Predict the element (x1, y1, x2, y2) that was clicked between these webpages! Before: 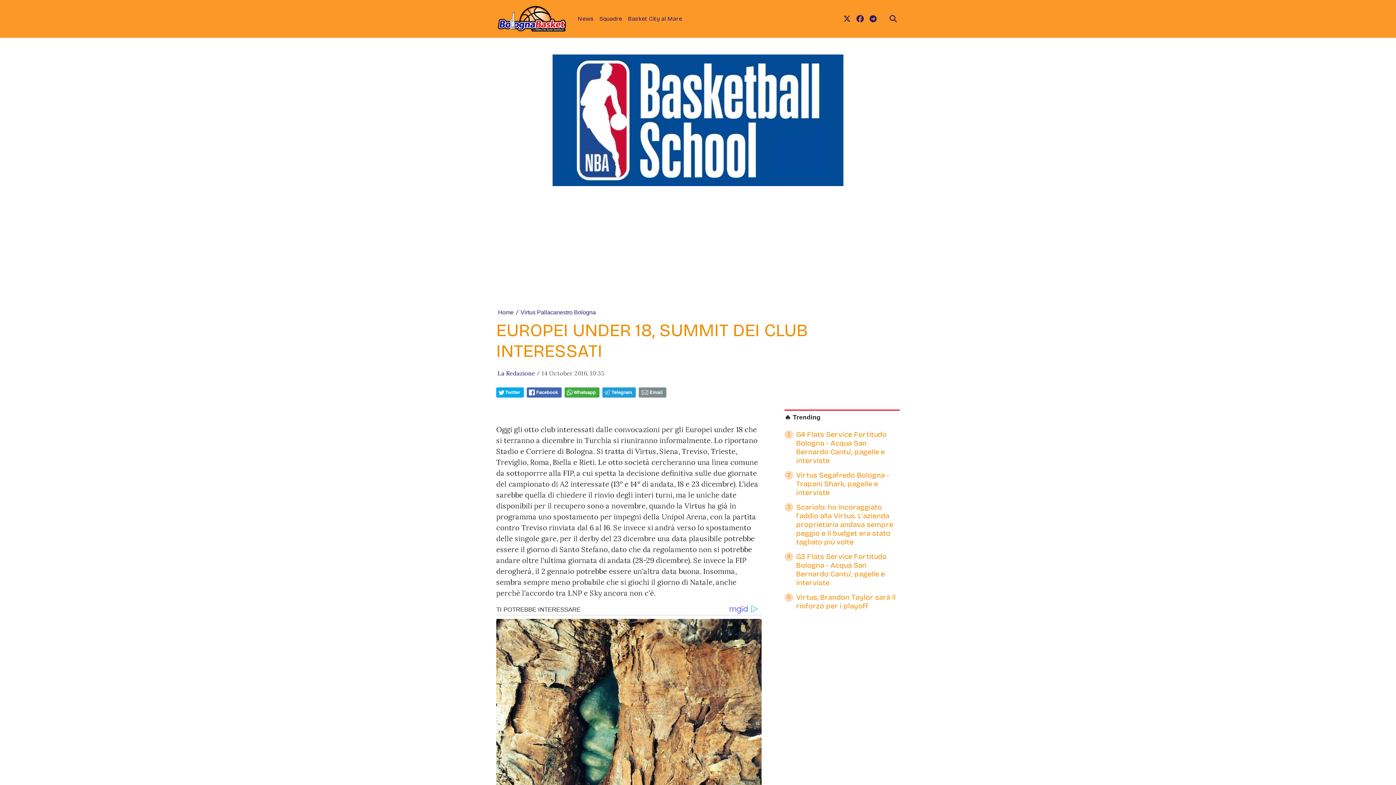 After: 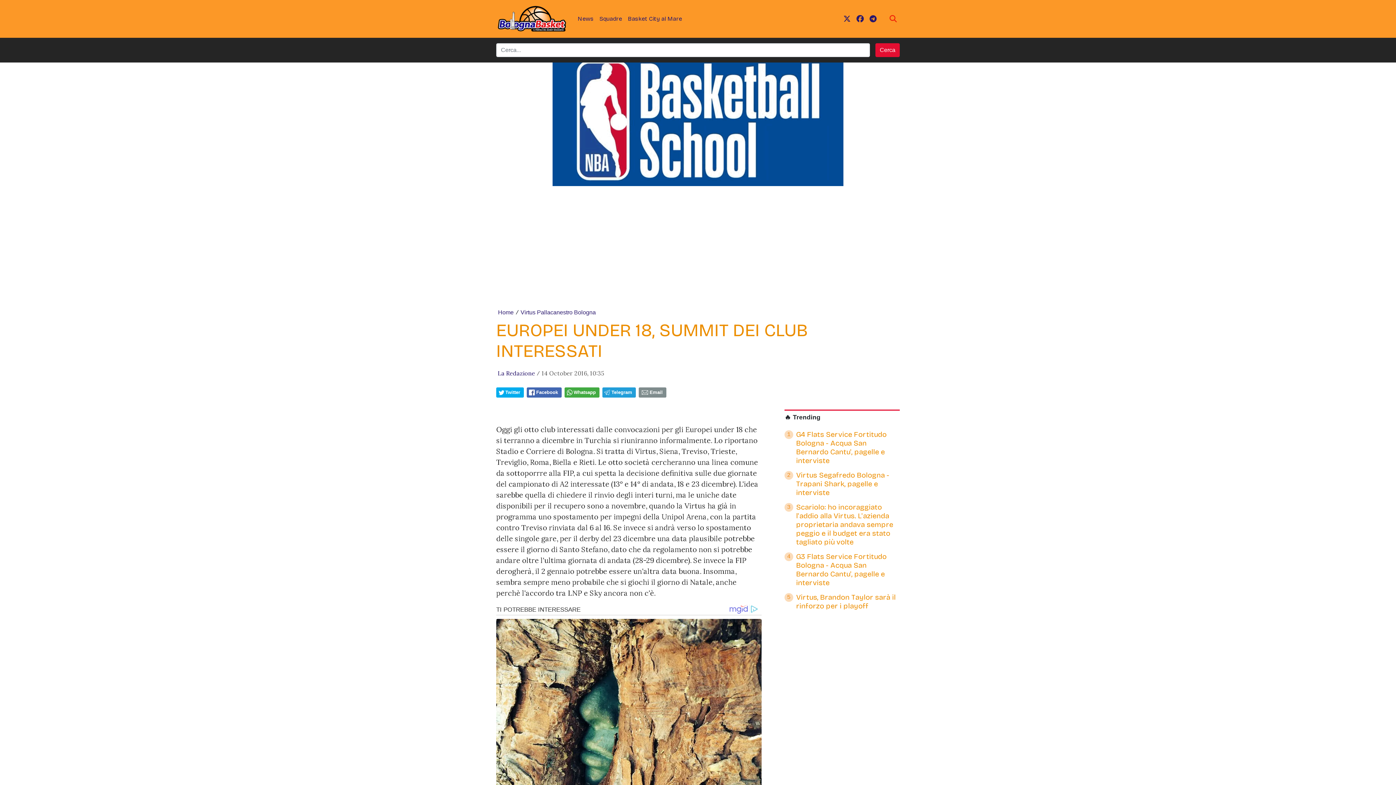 Action: bbox: (886, 10, 900, 27) label: search